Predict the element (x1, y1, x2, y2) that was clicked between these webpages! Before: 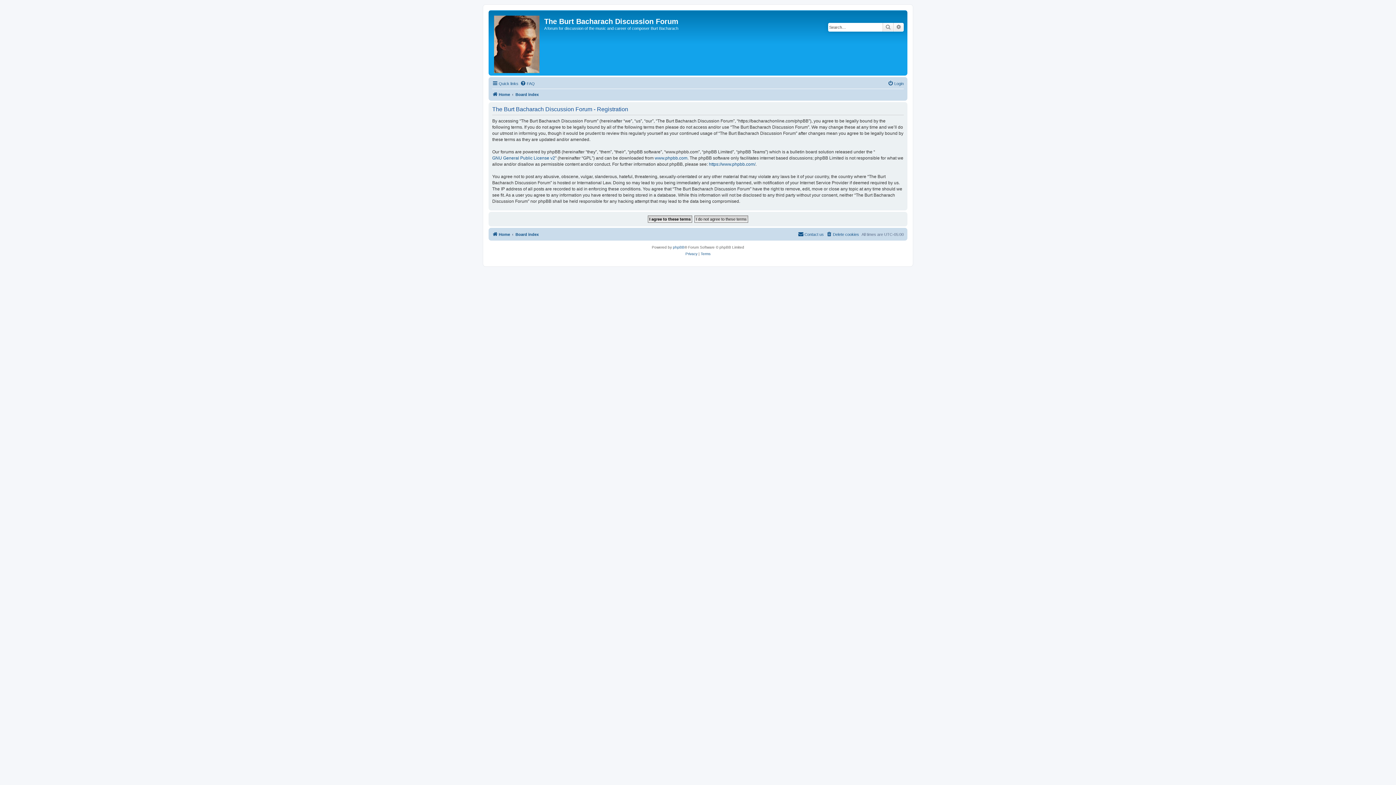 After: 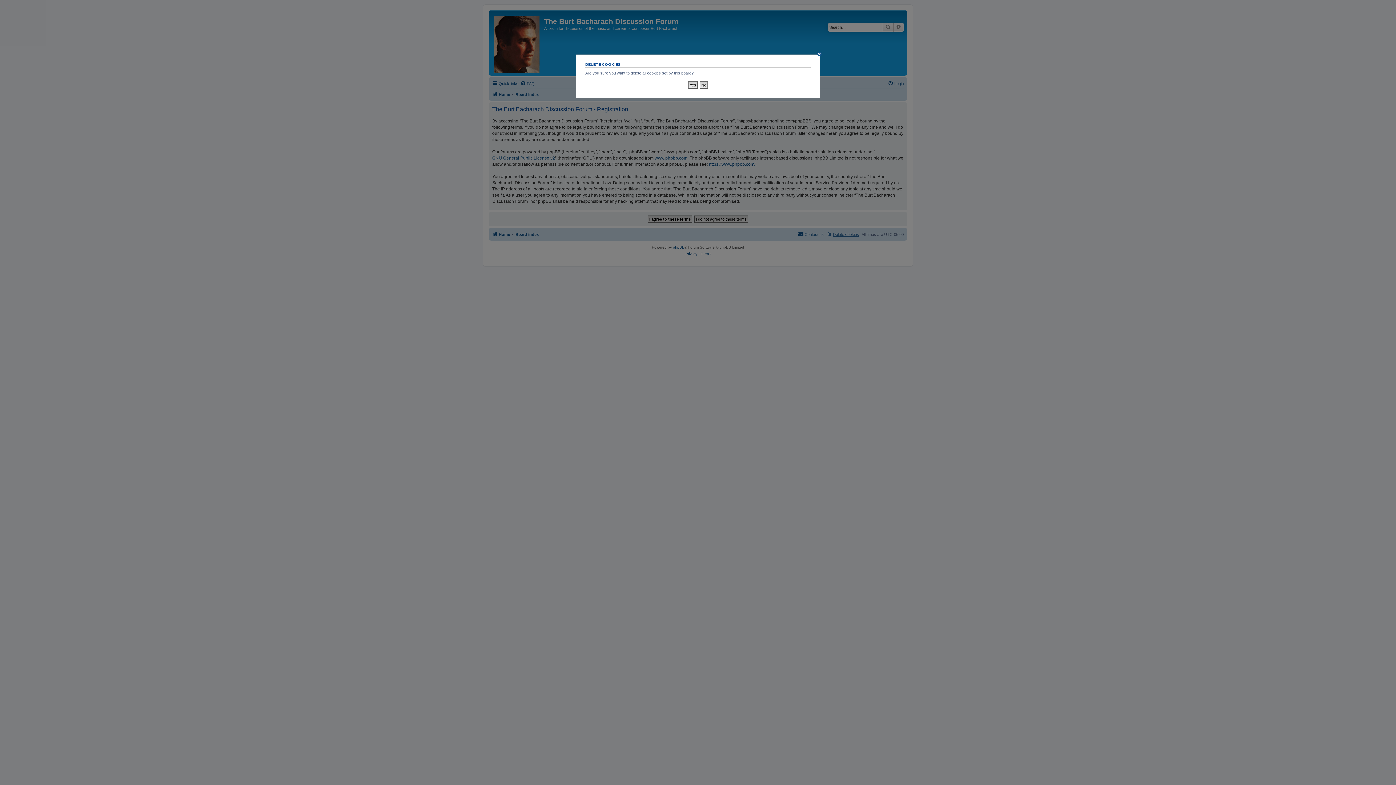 Action: bbox: (826, 230, 859, 238) label: Delete cookies